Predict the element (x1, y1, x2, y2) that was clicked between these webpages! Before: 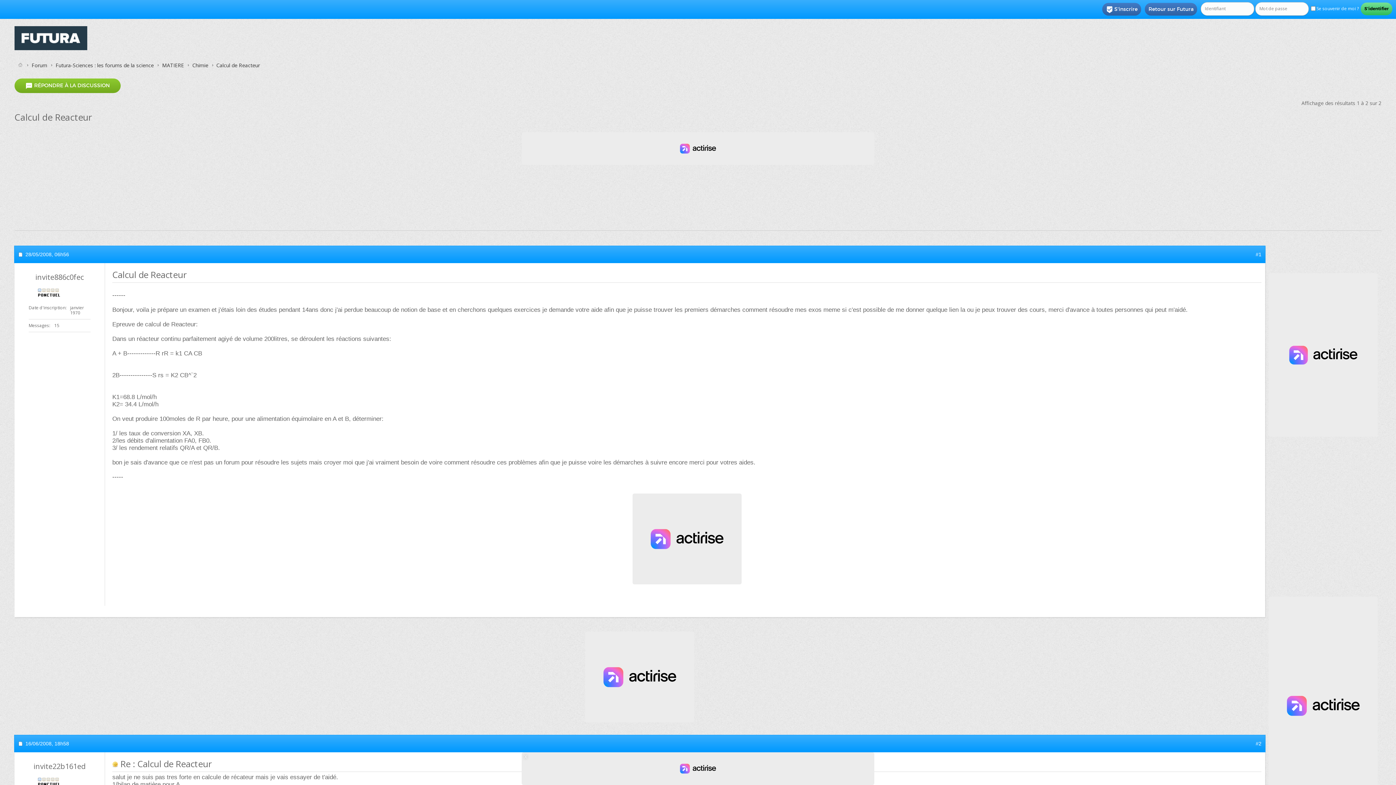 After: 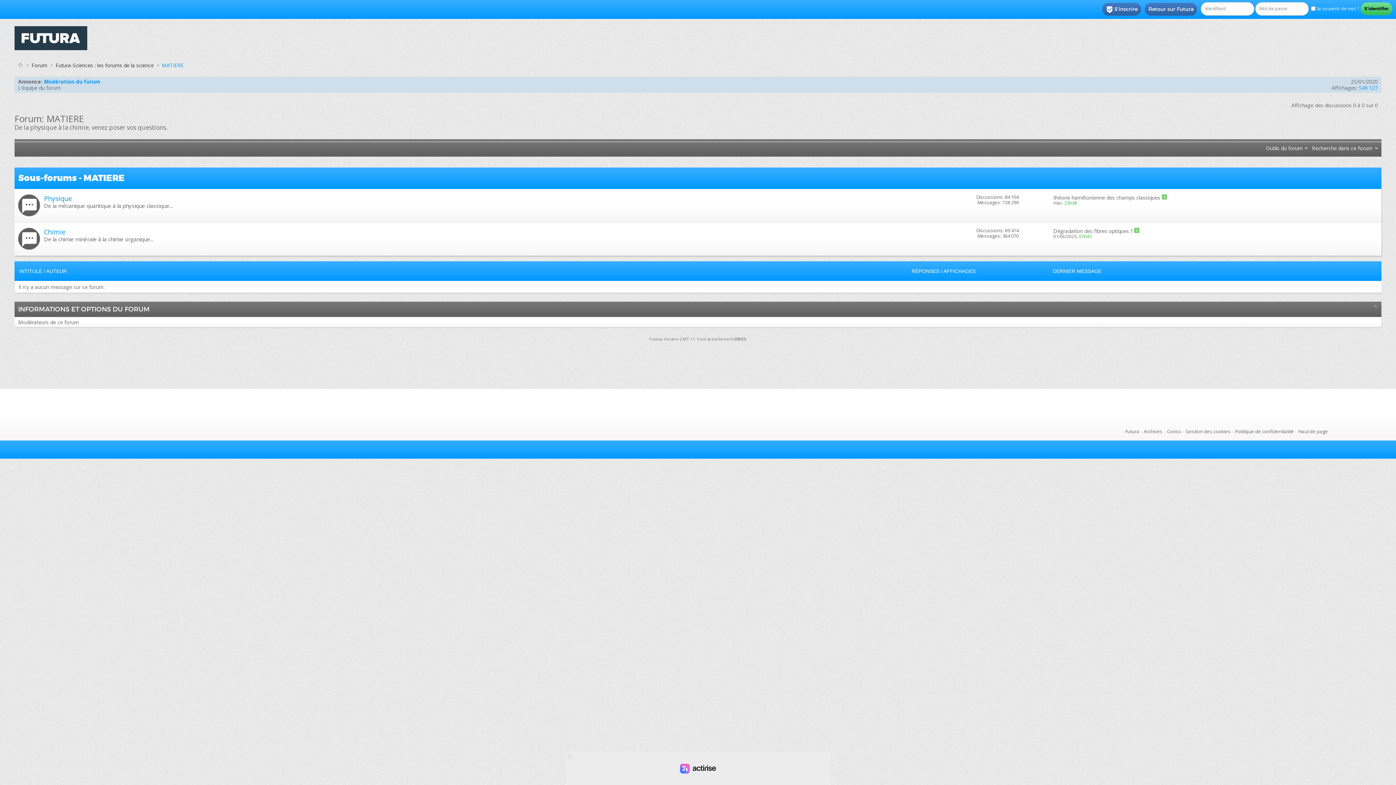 Action: label: MATIERE bbox: (160, 61, 185, 69)